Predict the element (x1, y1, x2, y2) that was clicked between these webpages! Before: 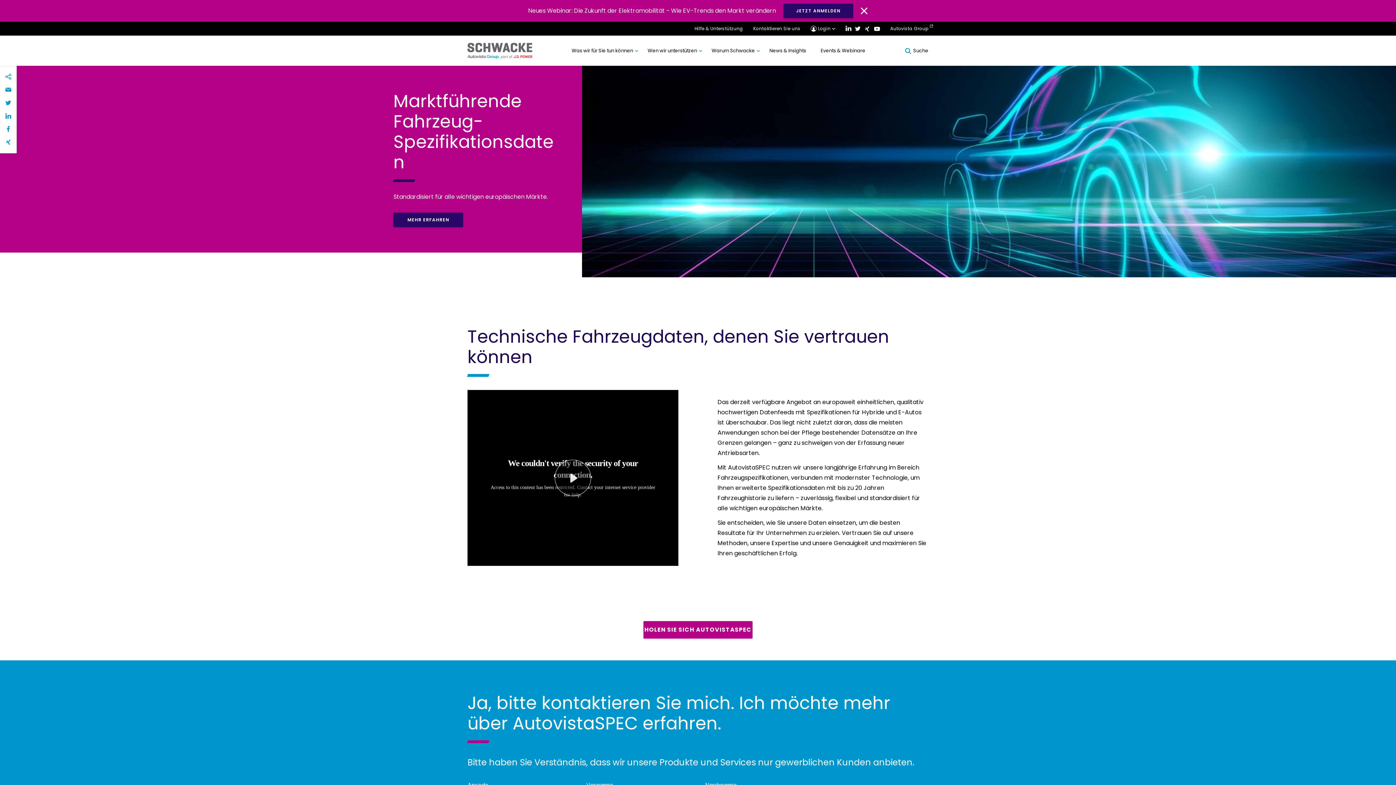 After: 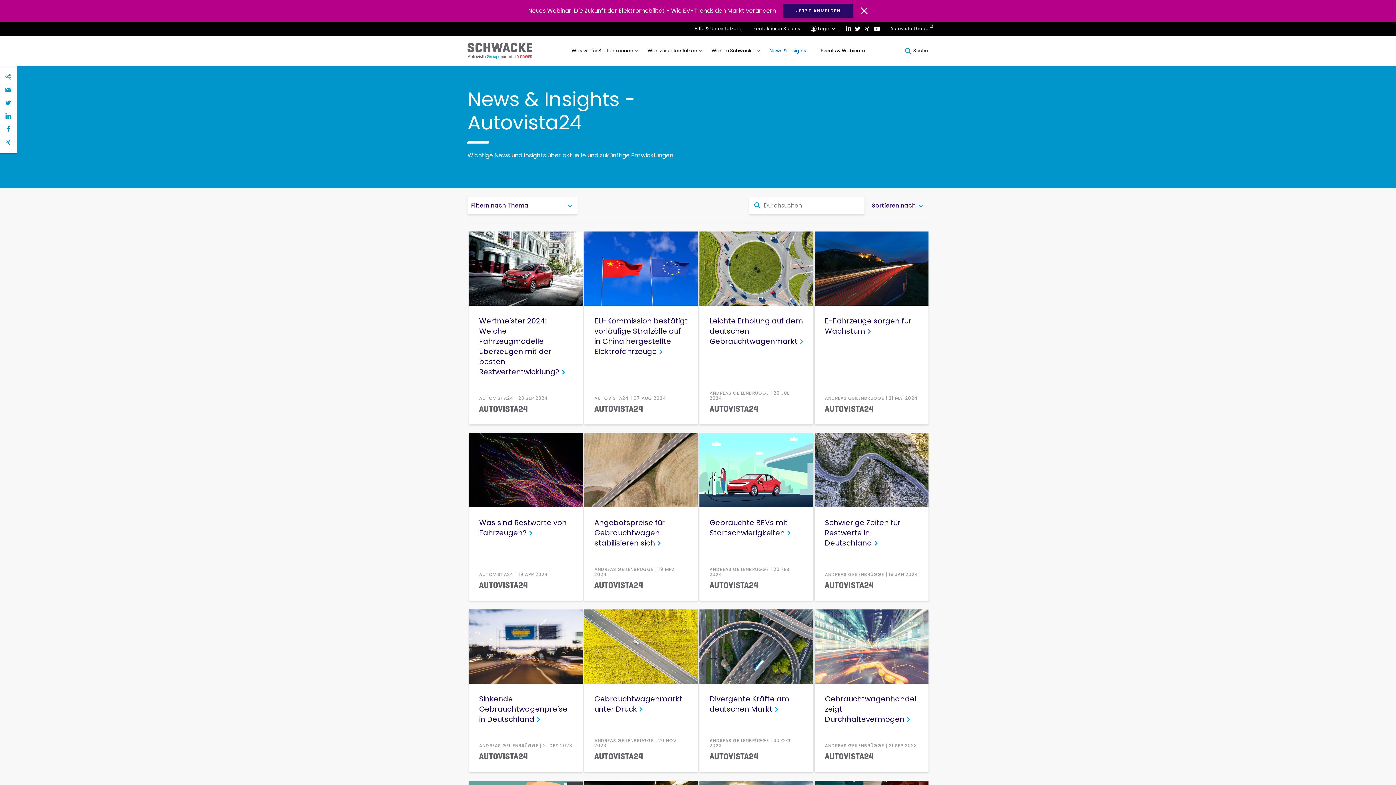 Action: bbox: (762, 35, 813, 65) label: News & Insights